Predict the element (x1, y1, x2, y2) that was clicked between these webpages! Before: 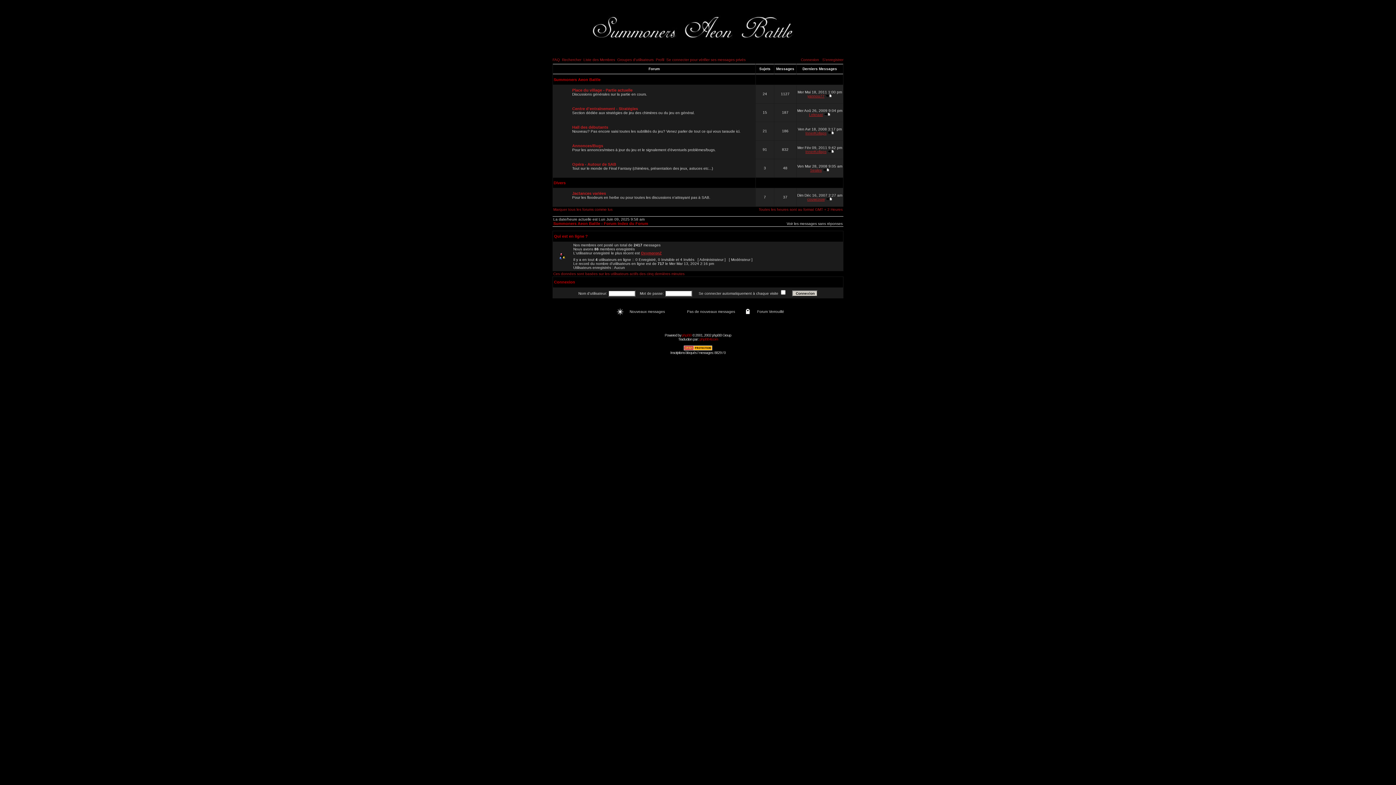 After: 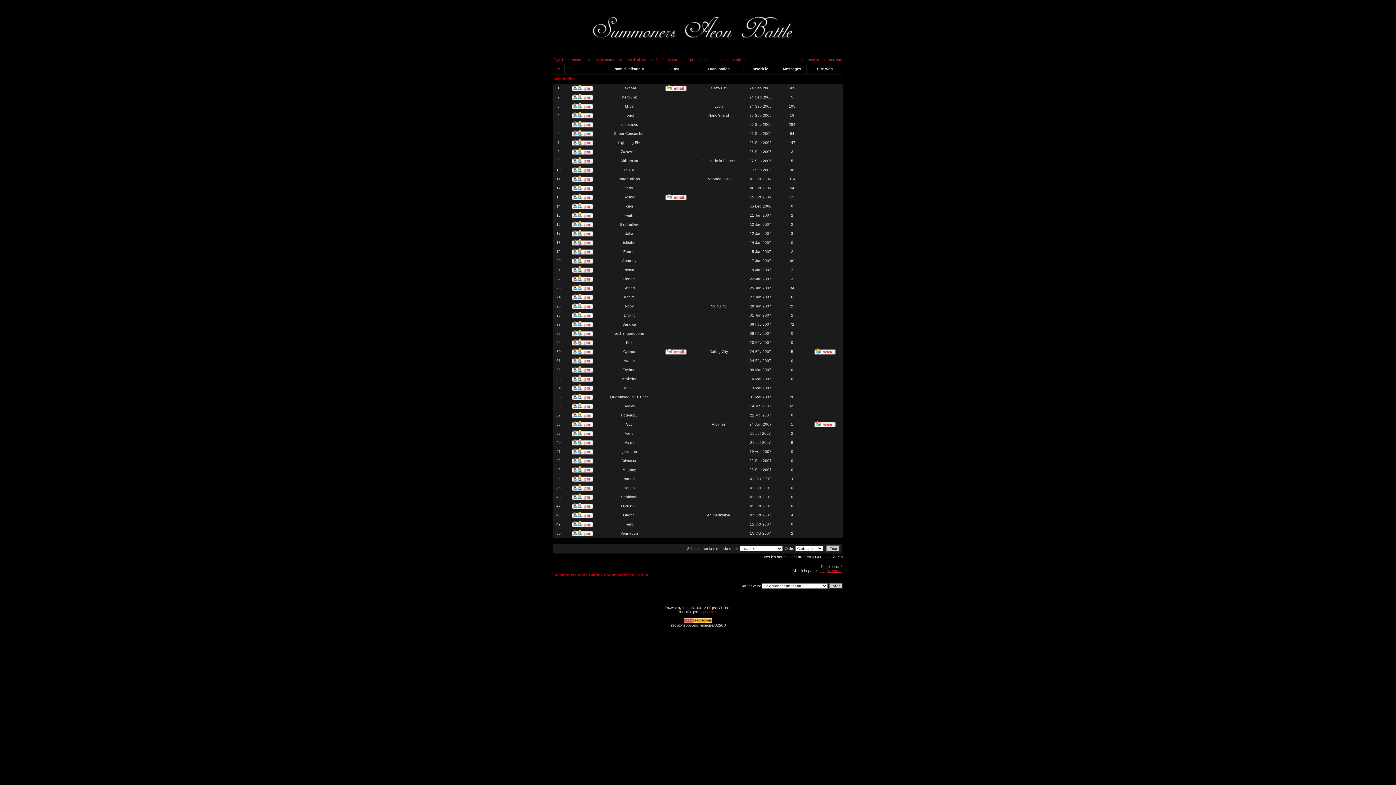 Action: bbox: (583, 57, 615, 61) label: Liste des Membres